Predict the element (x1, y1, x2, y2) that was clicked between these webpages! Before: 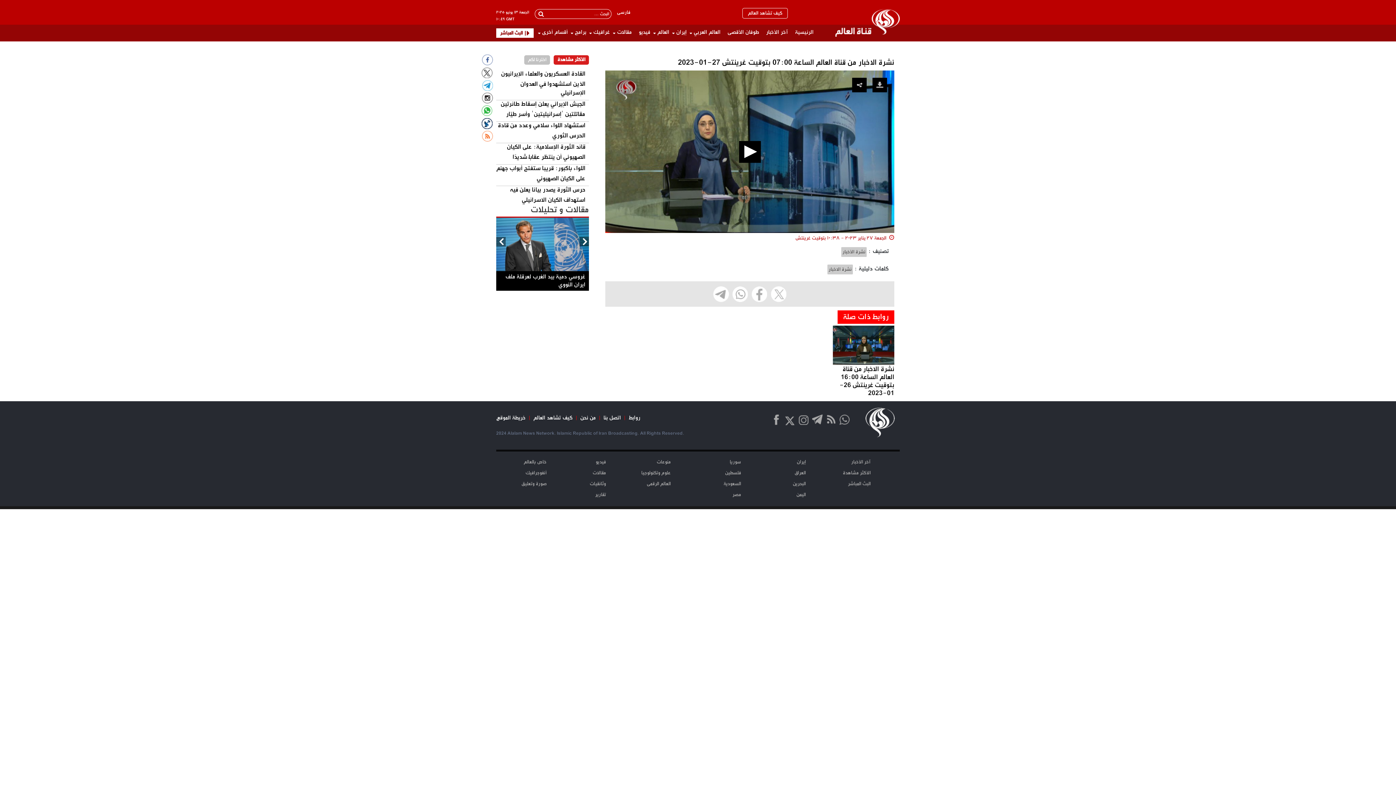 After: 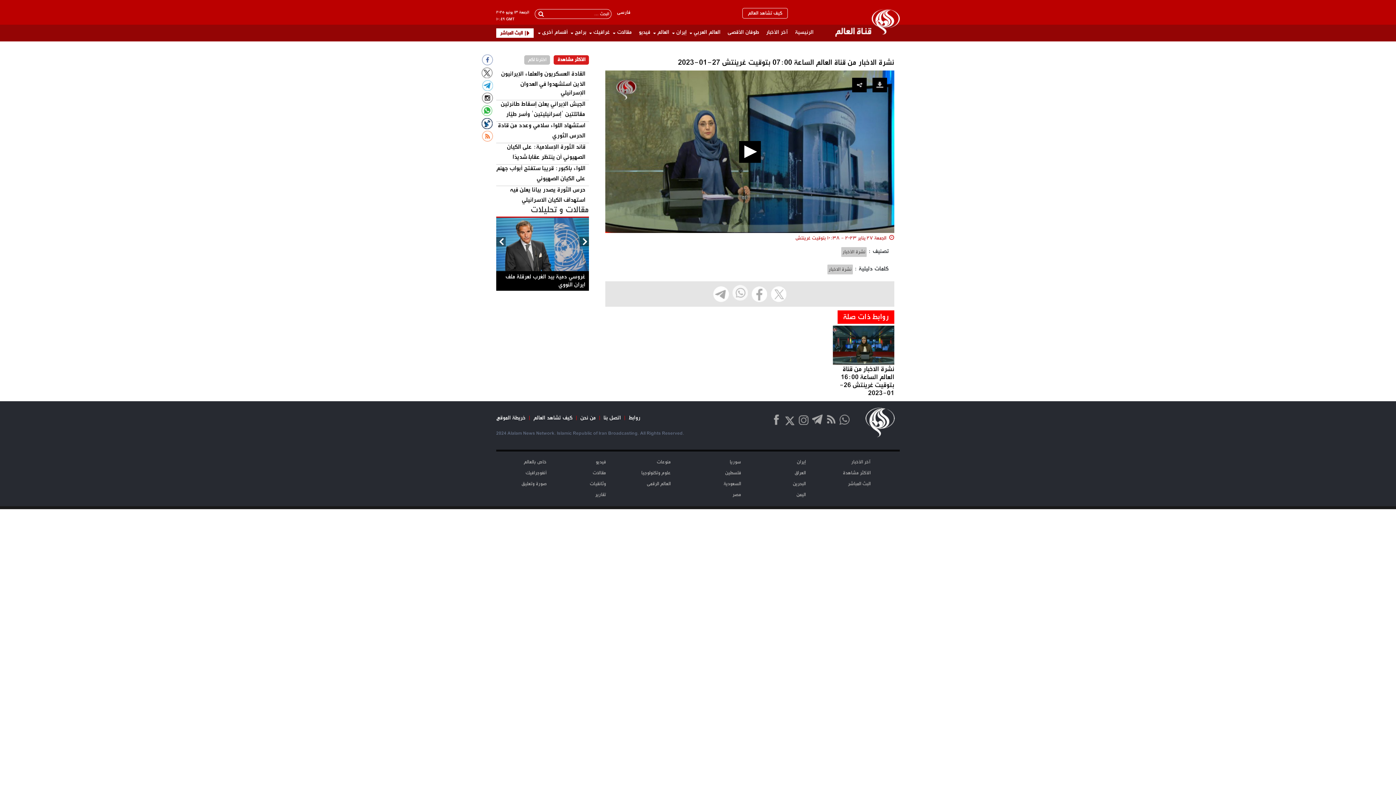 Action: label:   bbox: (731, 289, 750, 297)